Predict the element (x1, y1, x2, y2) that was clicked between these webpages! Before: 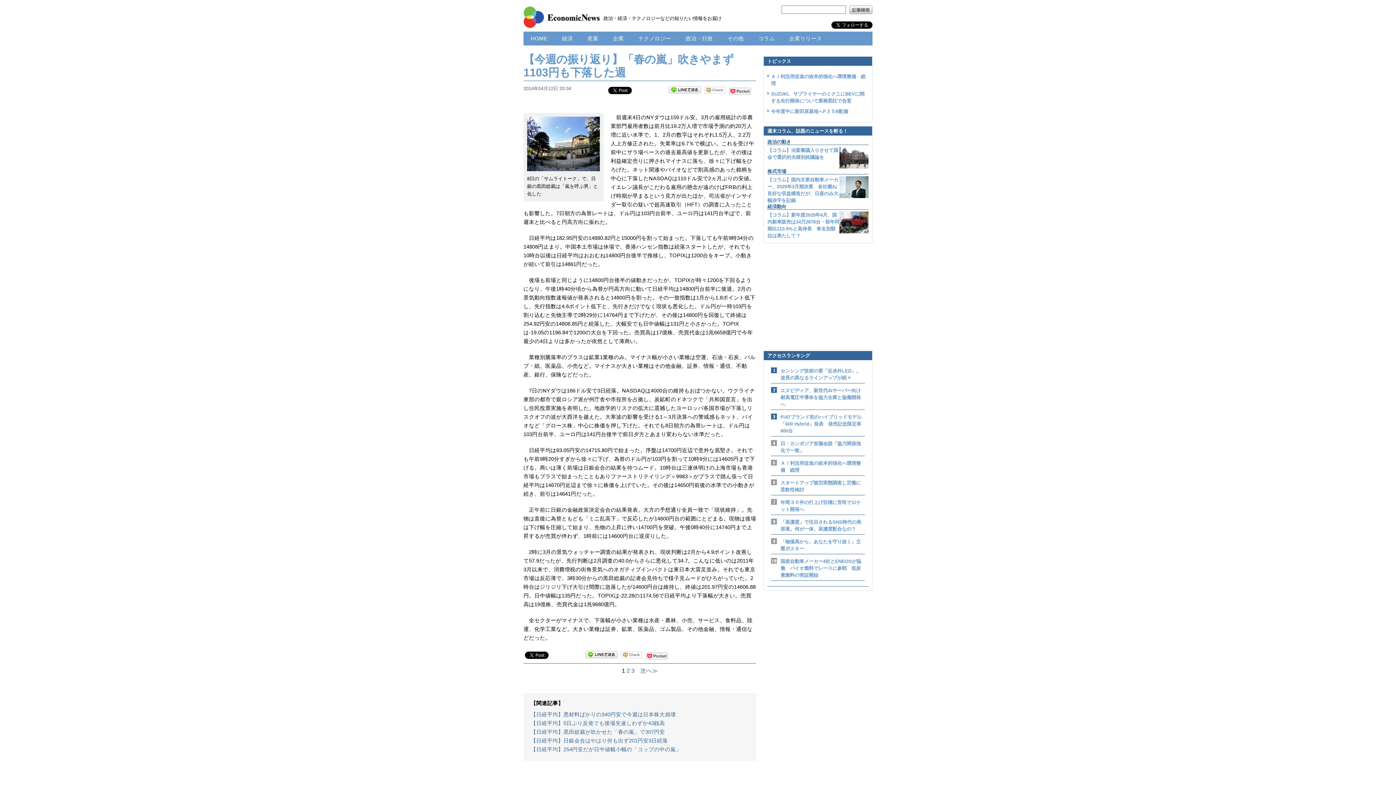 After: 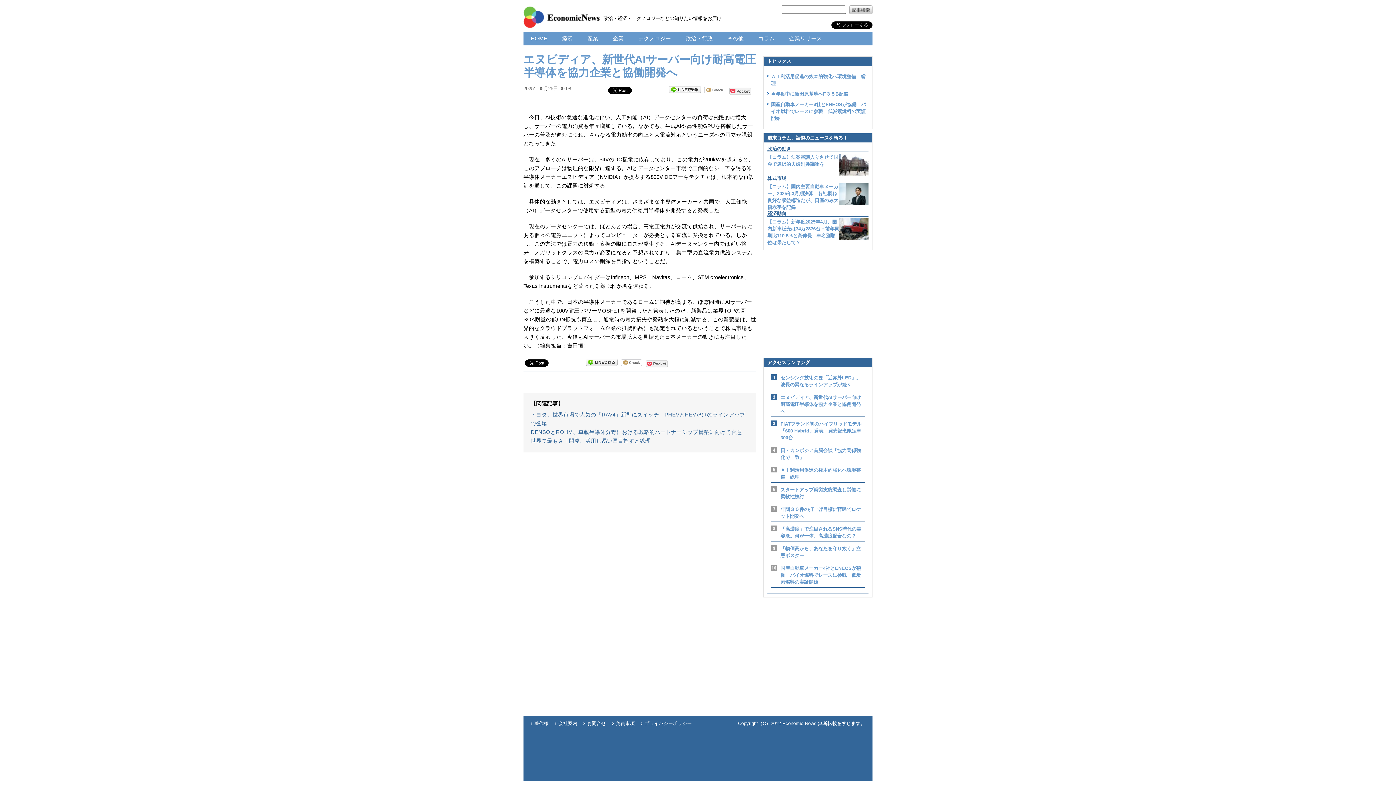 Action: label: エヌビディア、新世代AIサーバー向け耐高電圧半導体を協力企業と協働開発へ bbox: (780, 388, 861, 407)